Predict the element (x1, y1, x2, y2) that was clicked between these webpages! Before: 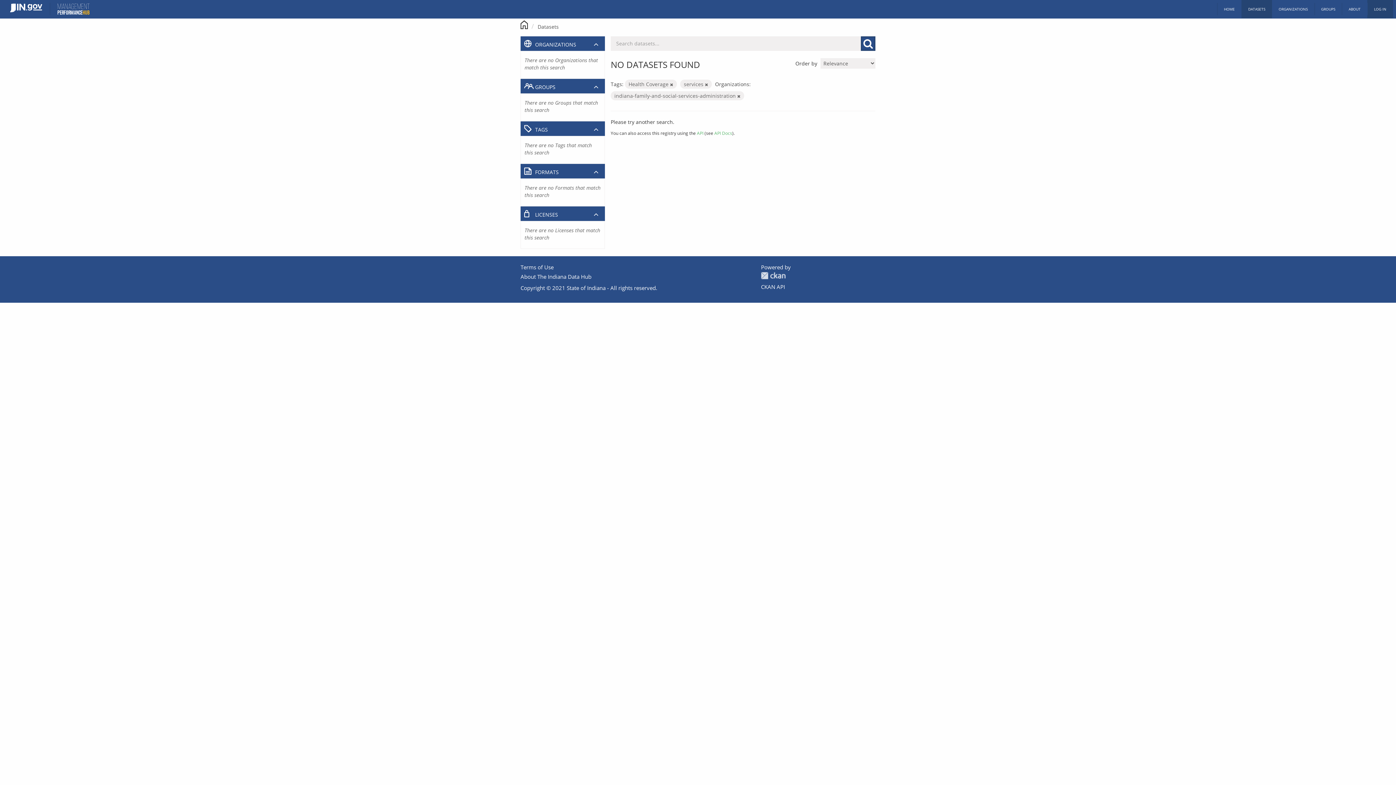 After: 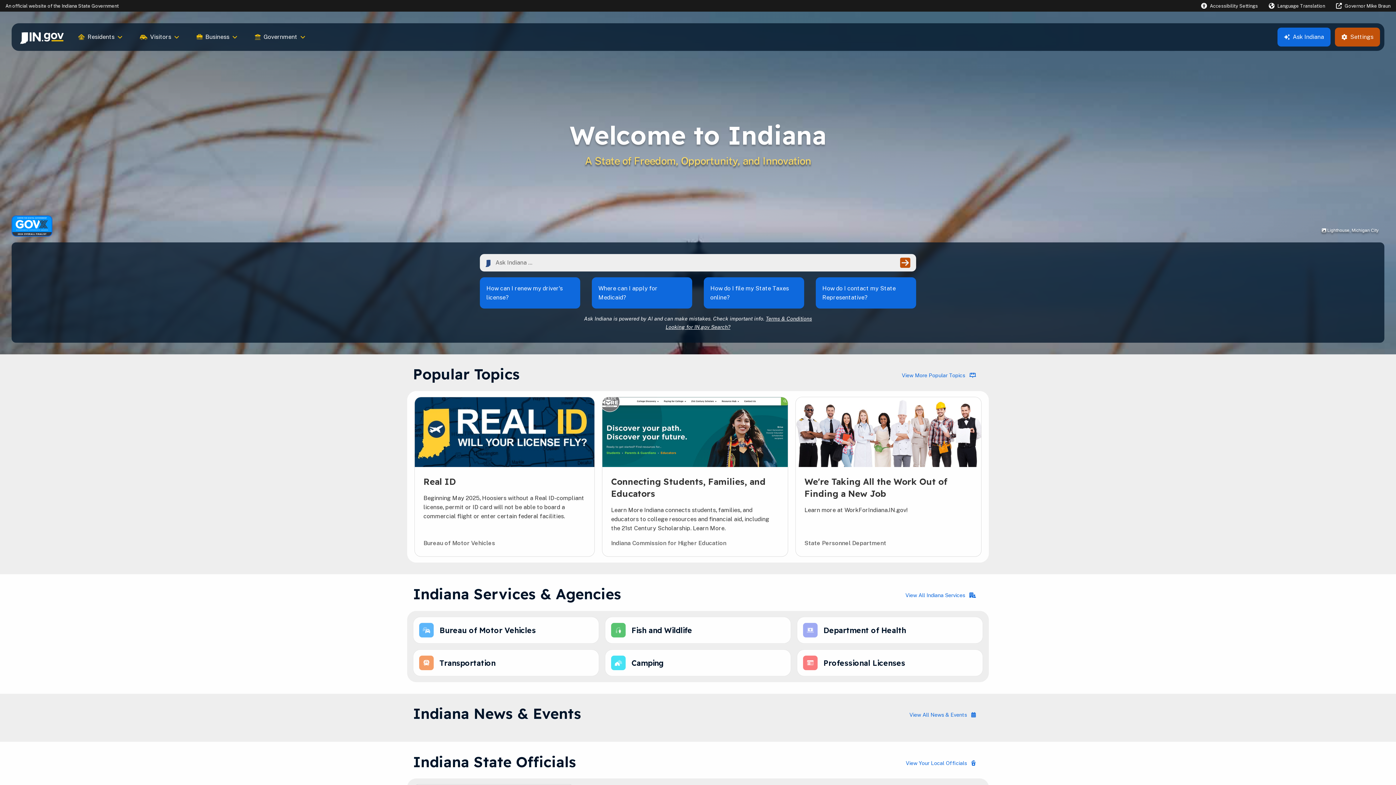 Action: bbox: (2, 0, 49, 18)